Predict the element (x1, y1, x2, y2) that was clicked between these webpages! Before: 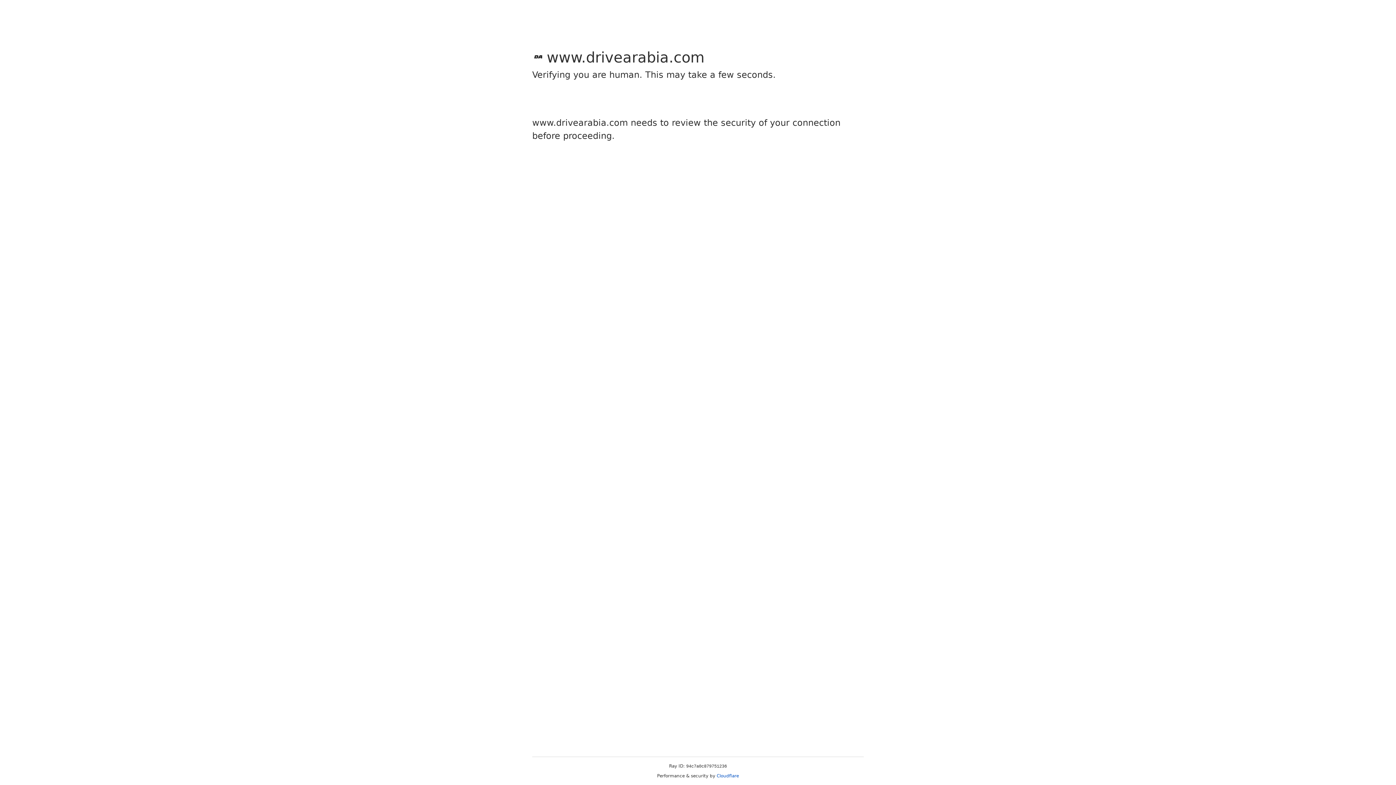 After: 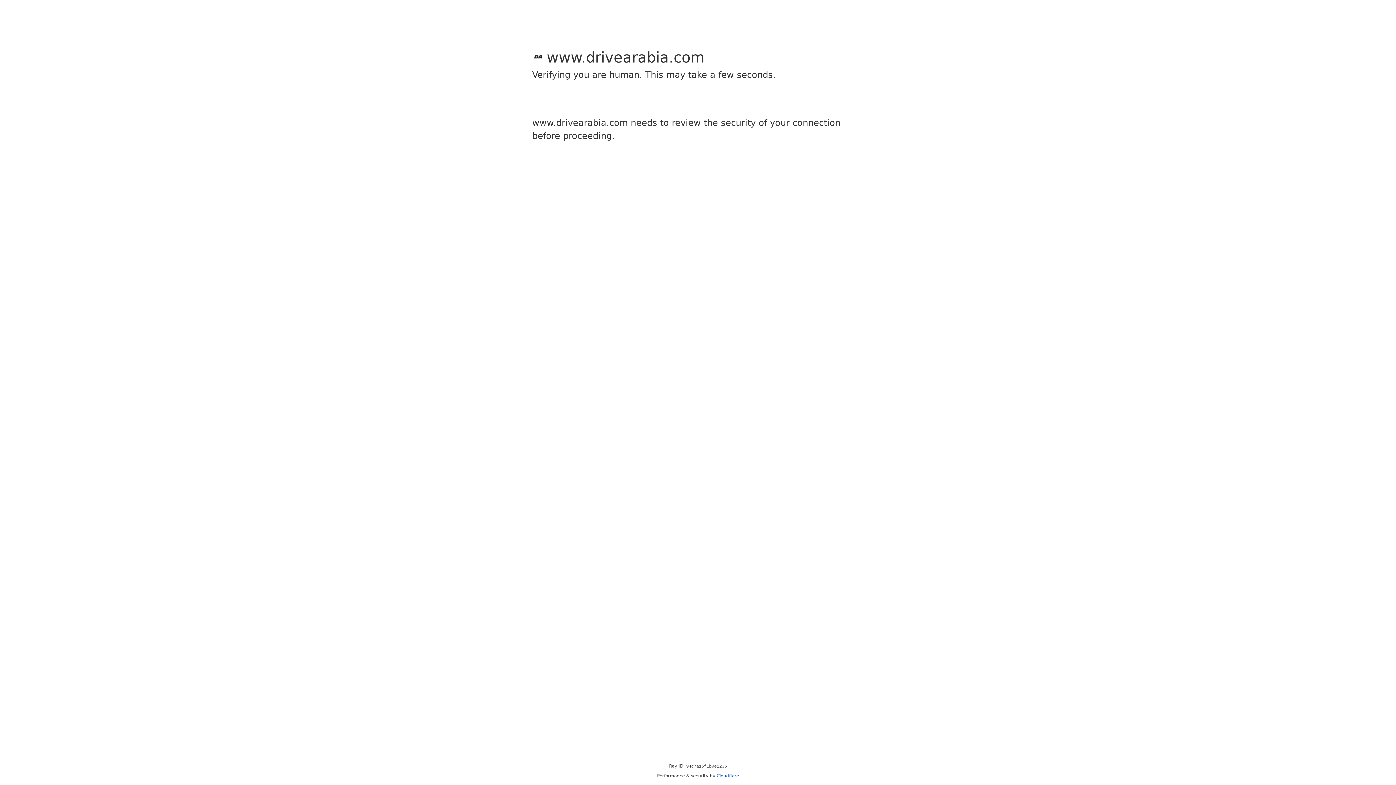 Action: bbox: (716, 773, 739, 778) label: Cloudflare